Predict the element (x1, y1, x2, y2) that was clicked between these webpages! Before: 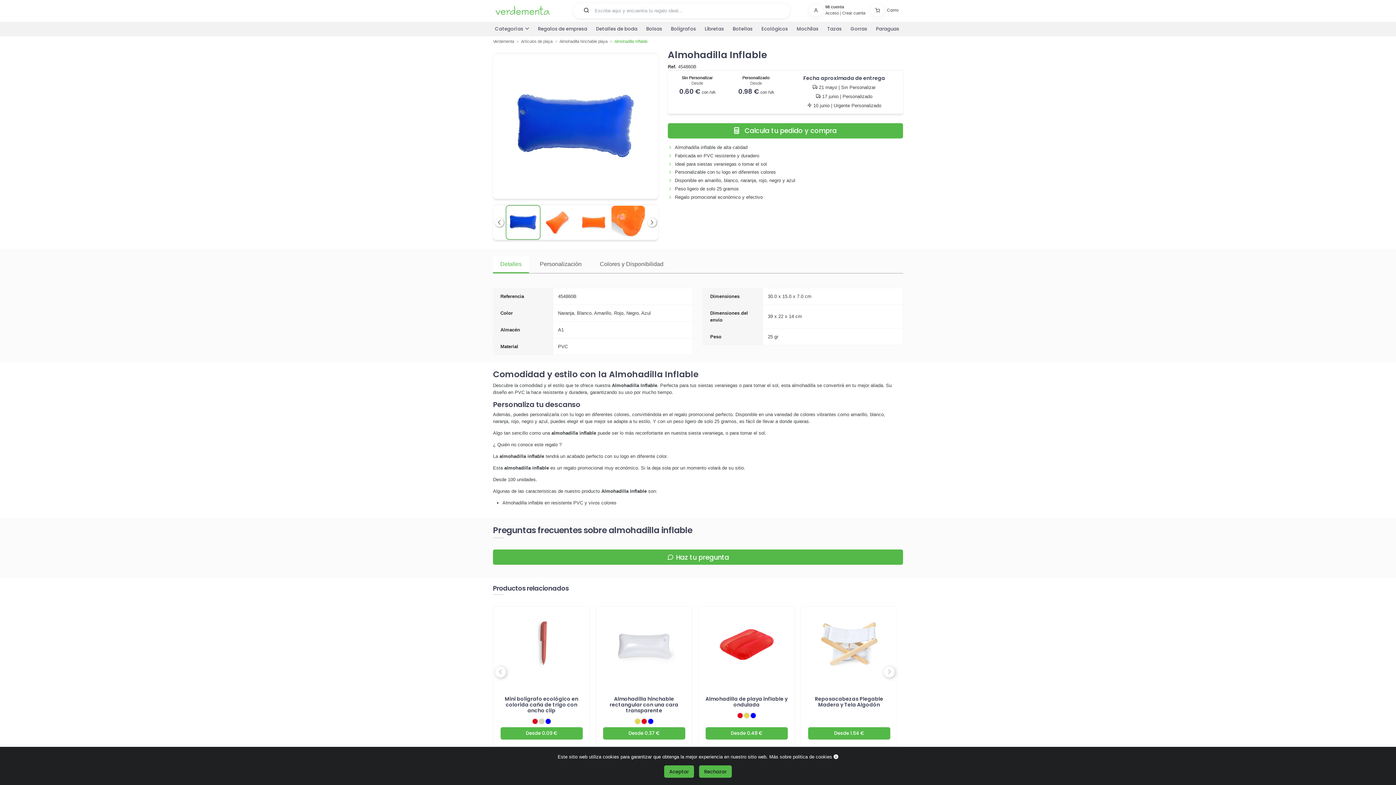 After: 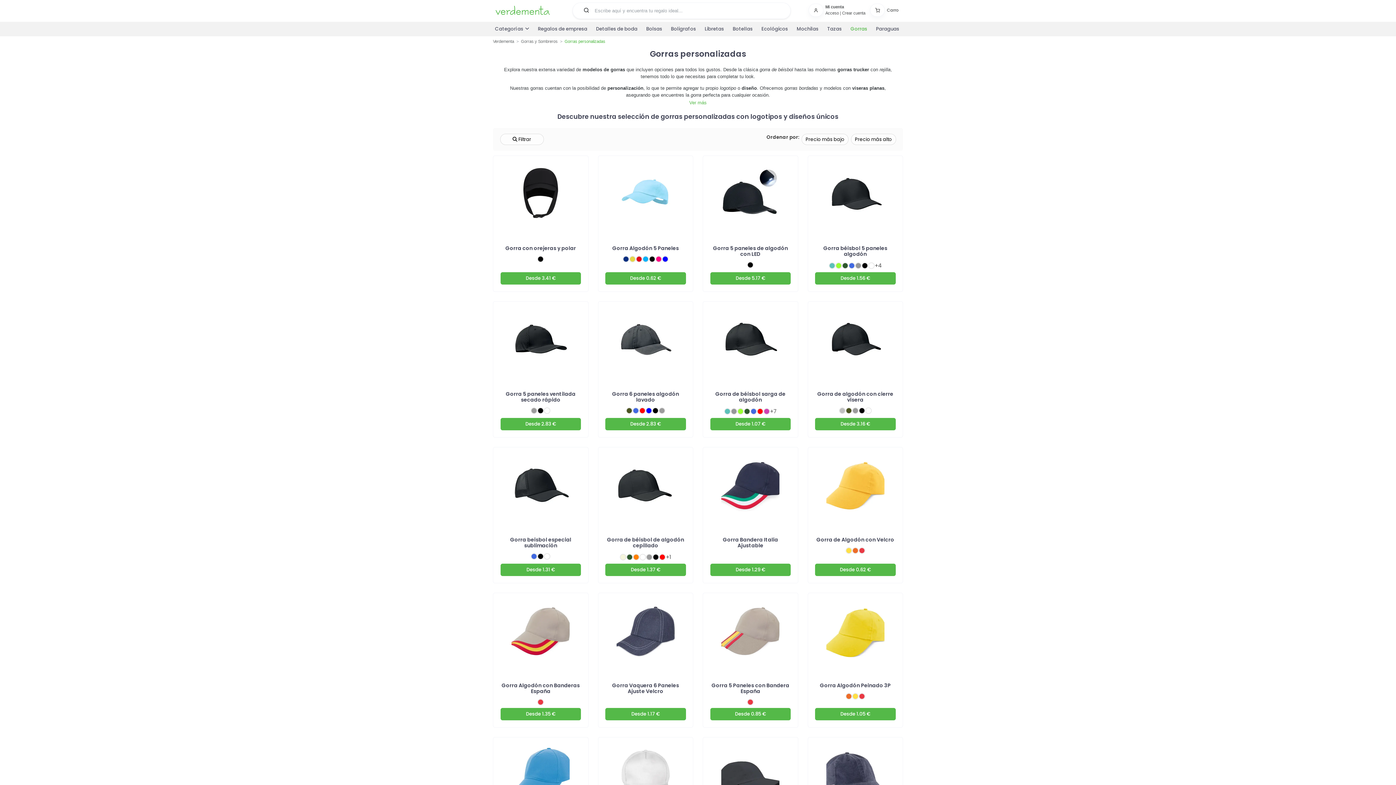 Action: bbox: (846, 21, 871, 36) label: Gorras